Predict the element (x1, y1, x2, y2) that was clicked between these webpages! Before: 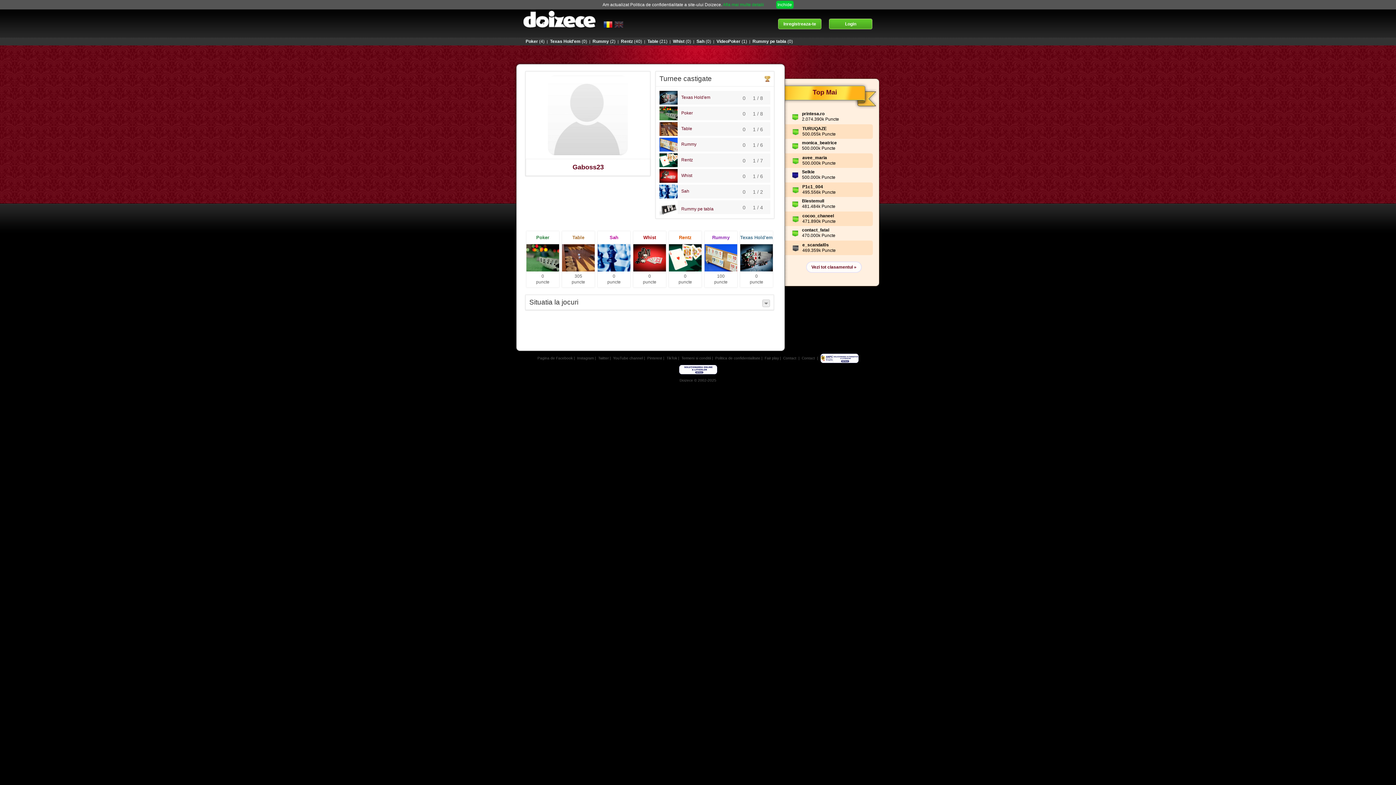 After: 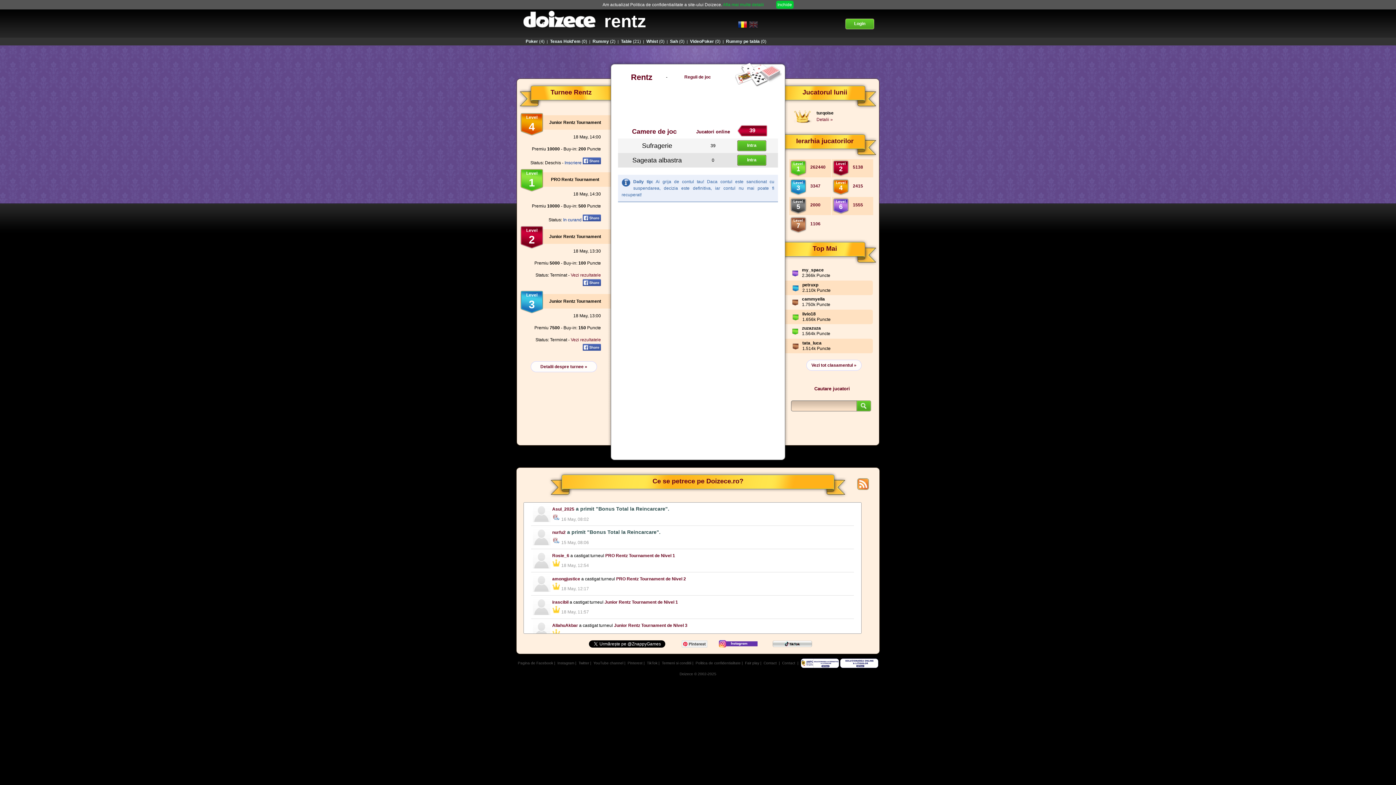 Action: bbox: (659, 157, 693, 162) label: Rentz
1 / 7
0